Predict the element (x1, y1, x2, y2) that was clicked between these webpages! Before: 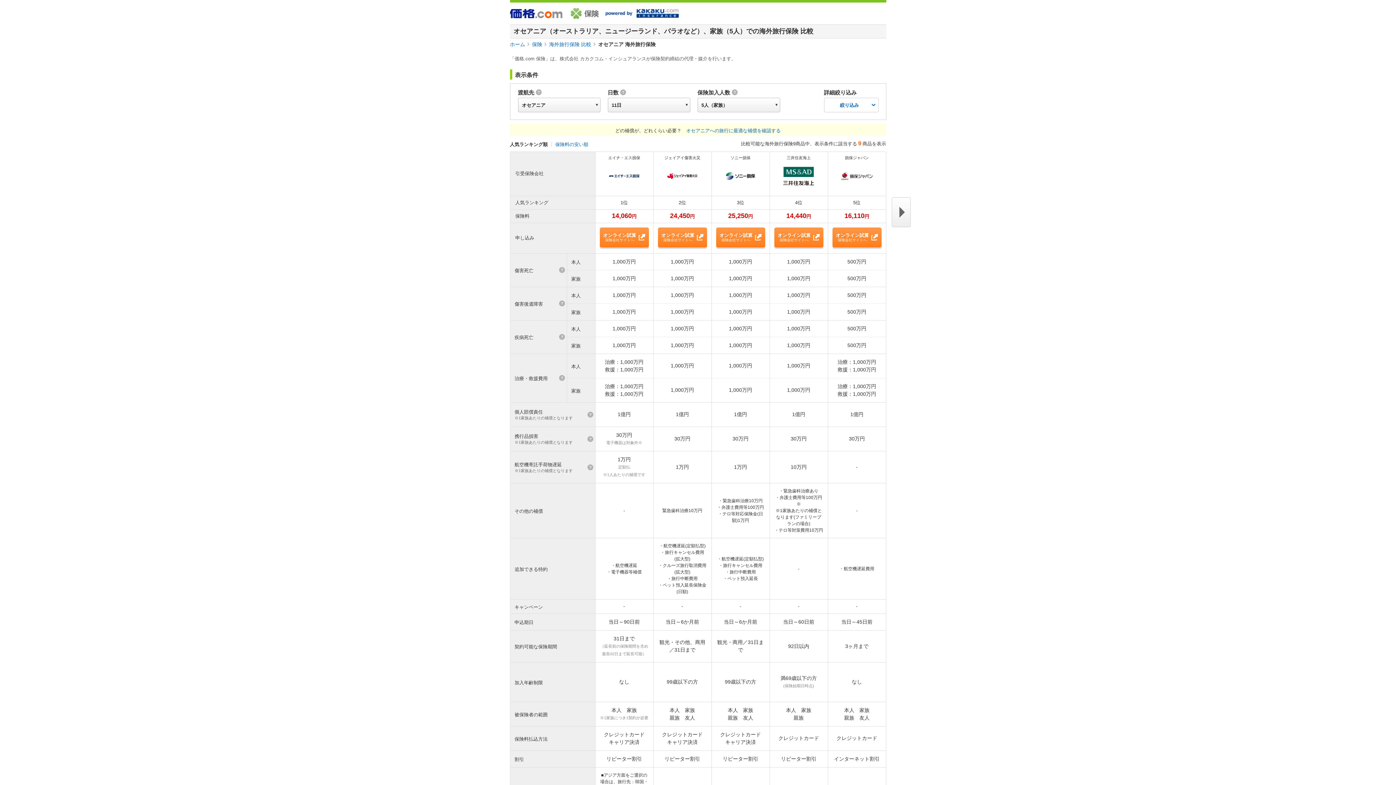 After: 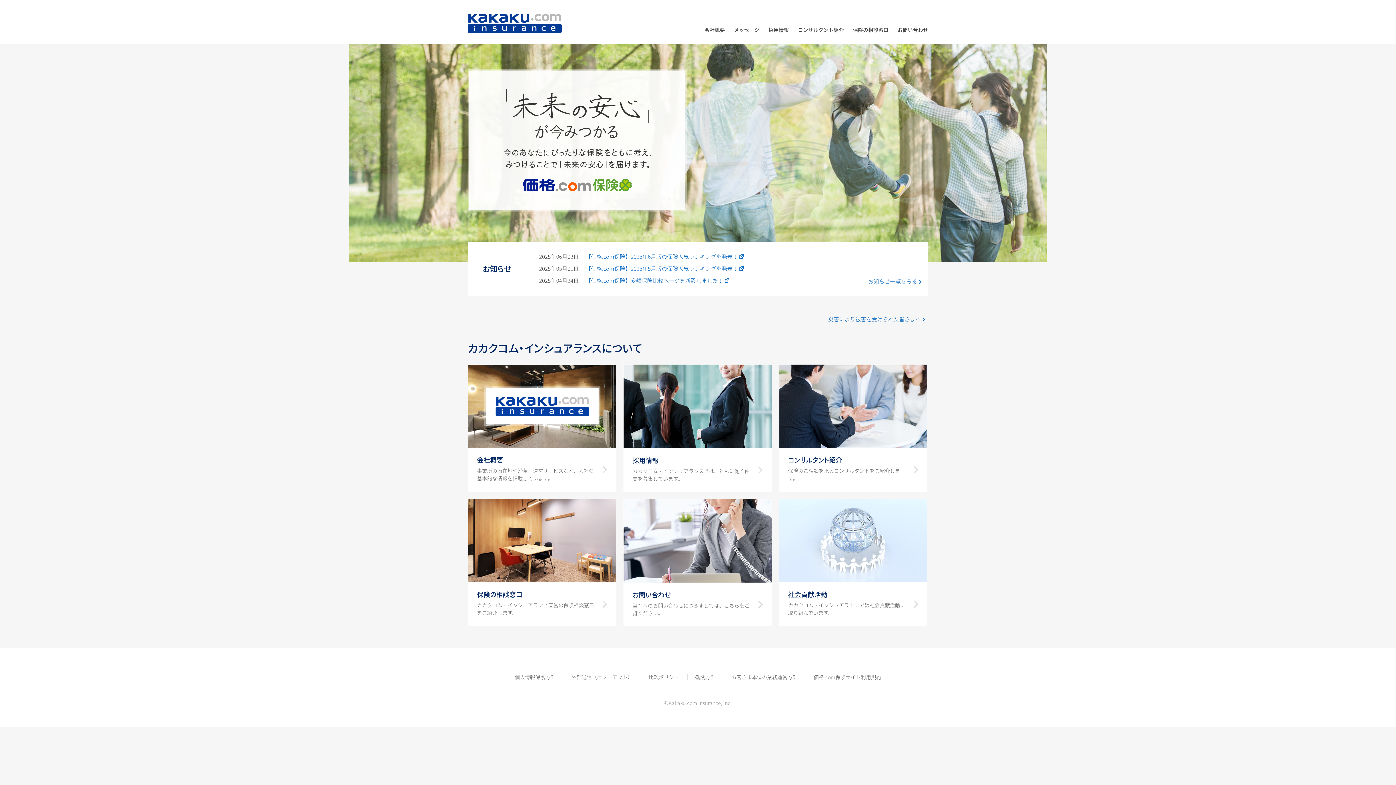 Action: bbox: (636, 9, 678, 17)